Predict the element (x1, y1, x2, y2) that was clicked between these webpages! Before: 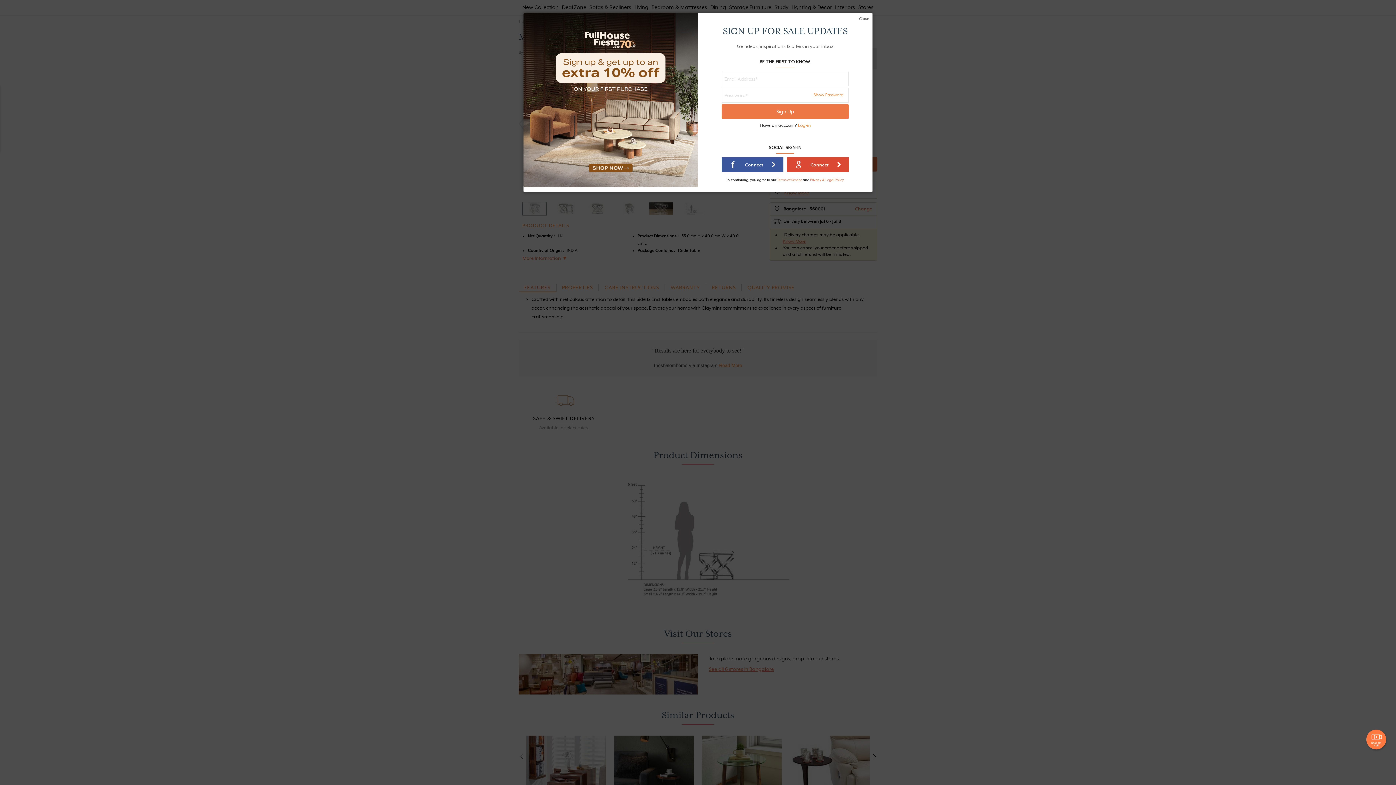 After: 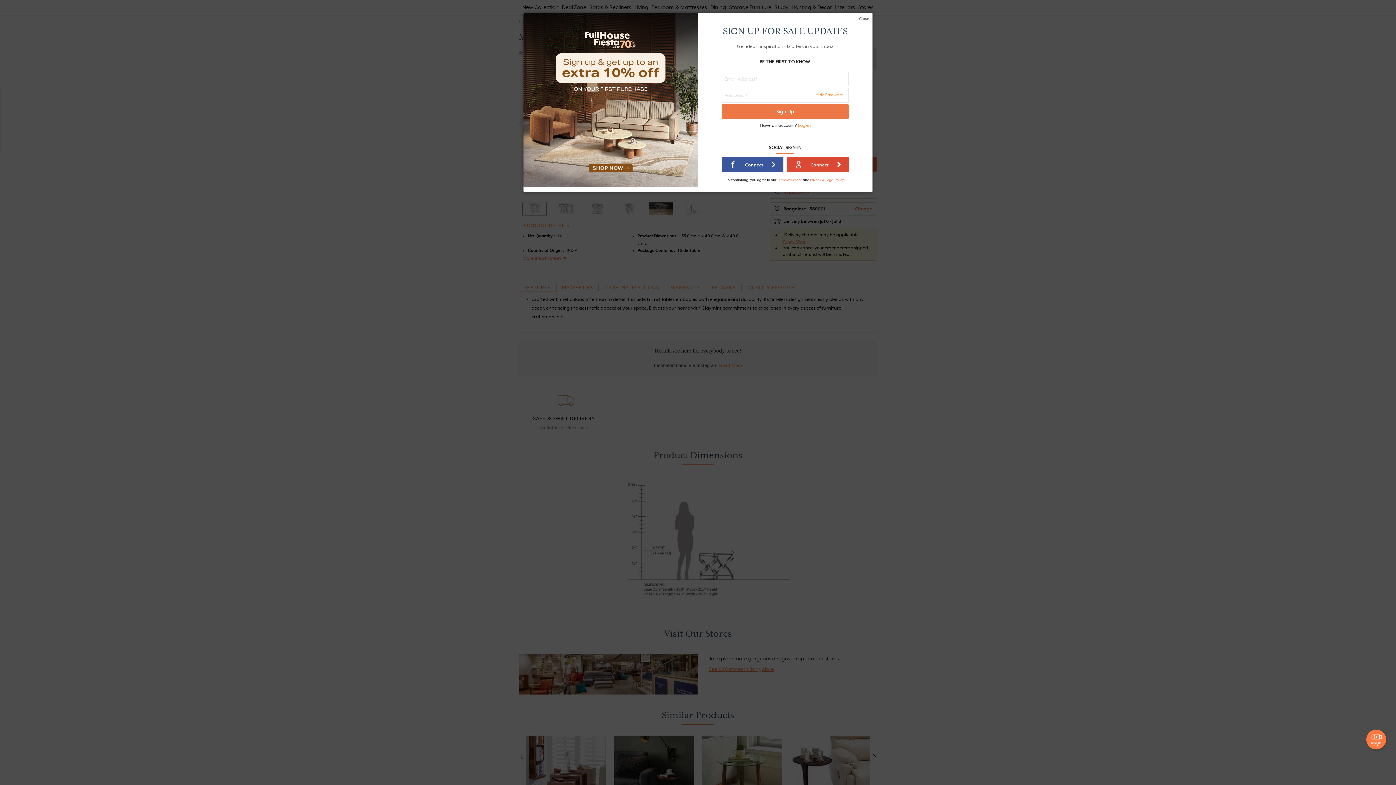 Action: bbox: (813, 88, 843, 102) label: Show Password